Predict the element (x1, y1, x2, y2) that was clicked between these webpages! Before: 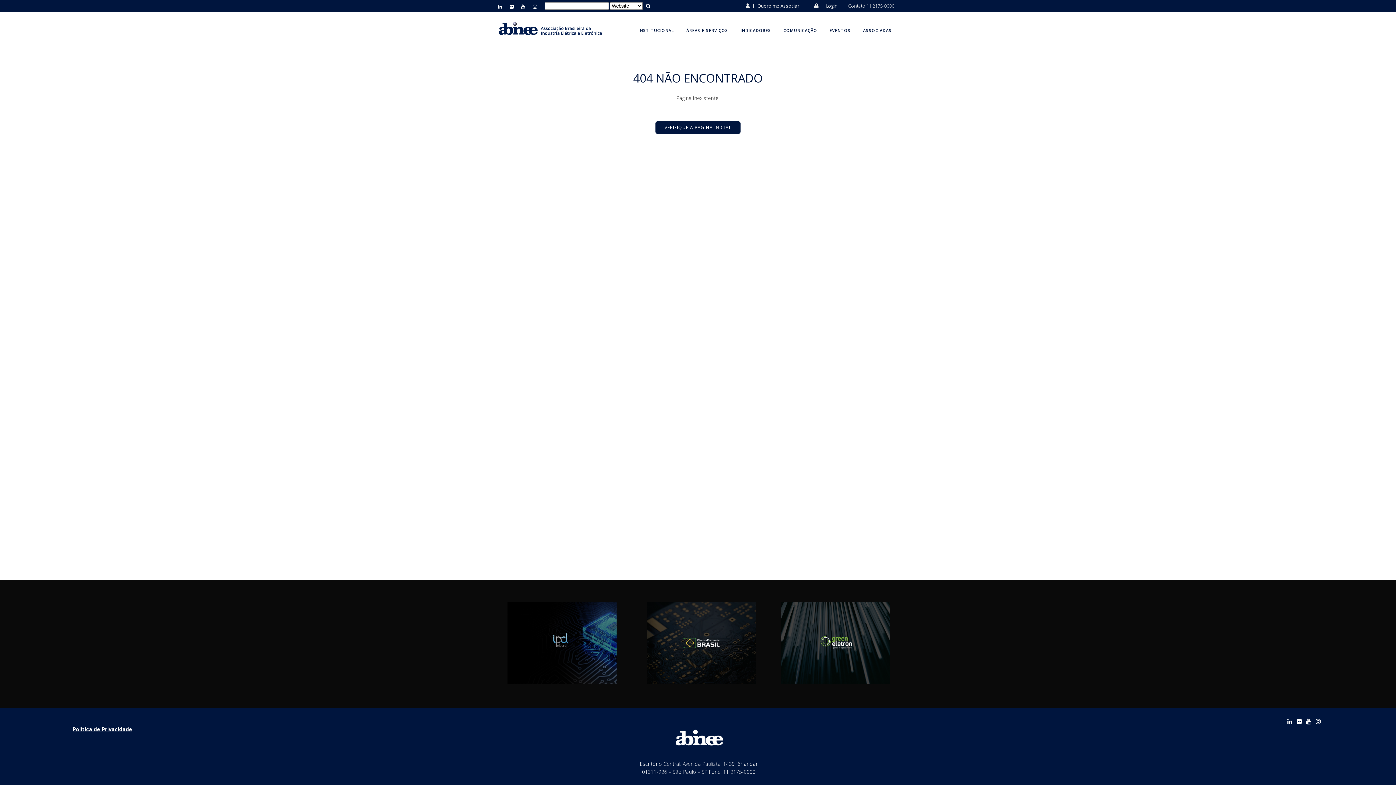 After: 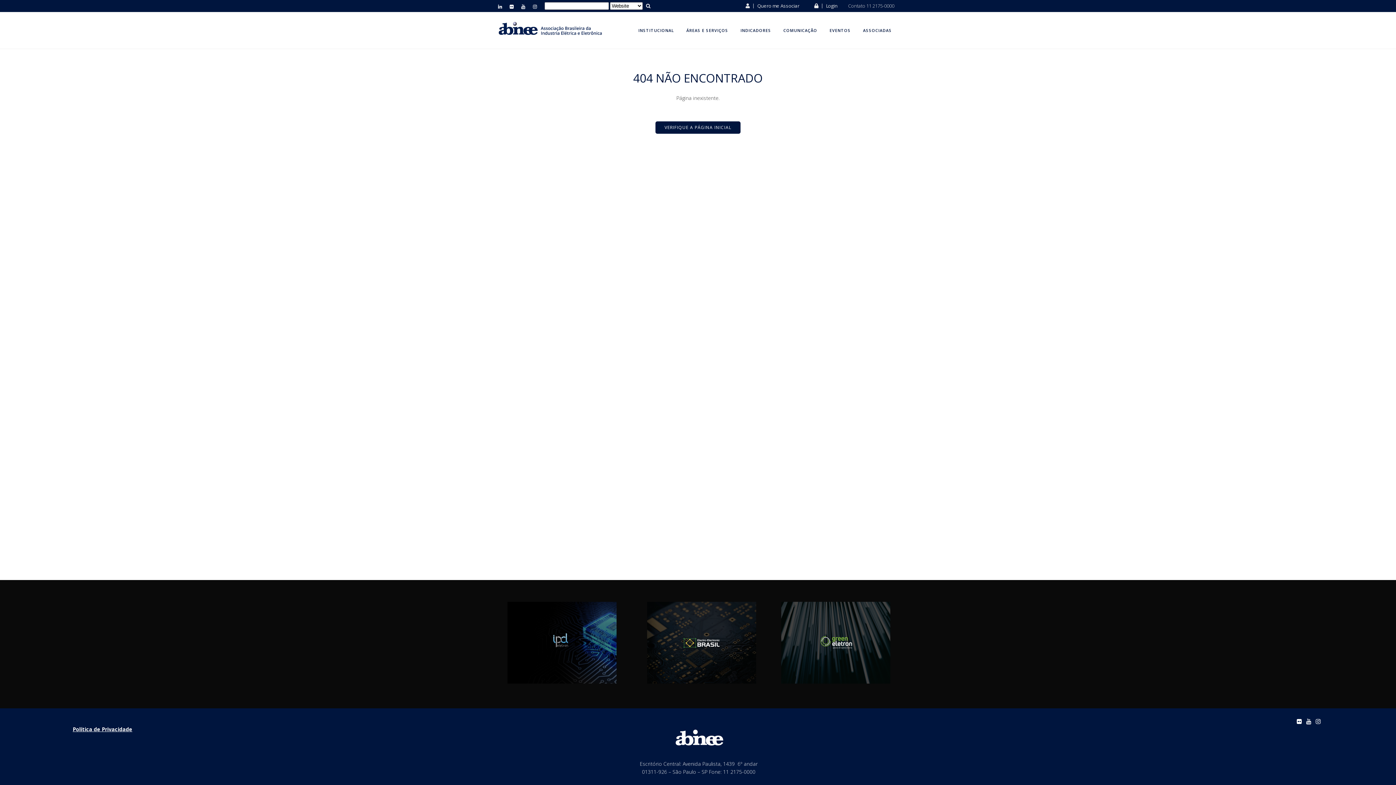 Action: bbox: (1287, 718, 1292, 724)